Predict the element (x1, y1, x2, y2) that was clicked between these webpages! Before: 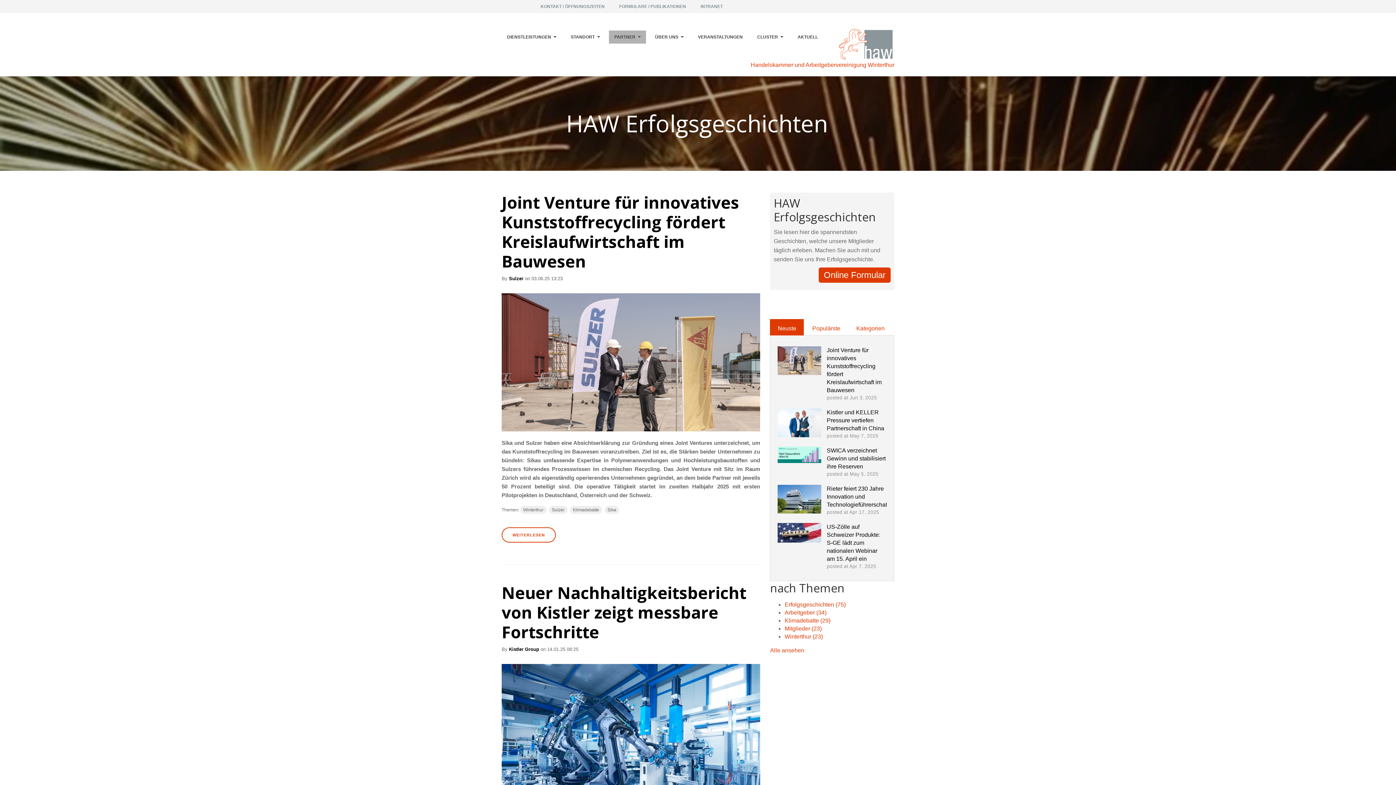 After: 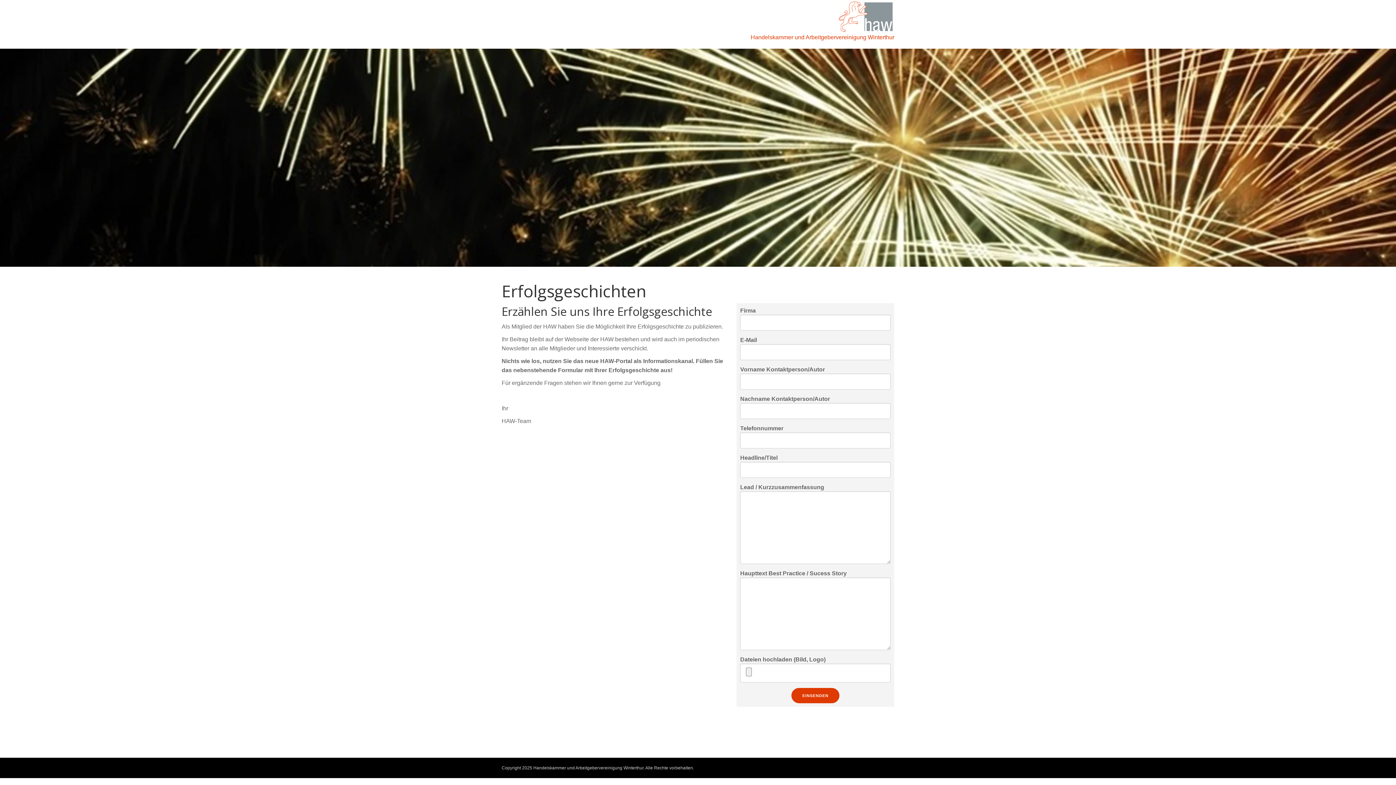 Action: label: Online Formular bbox: (818, 267, 890, 282)